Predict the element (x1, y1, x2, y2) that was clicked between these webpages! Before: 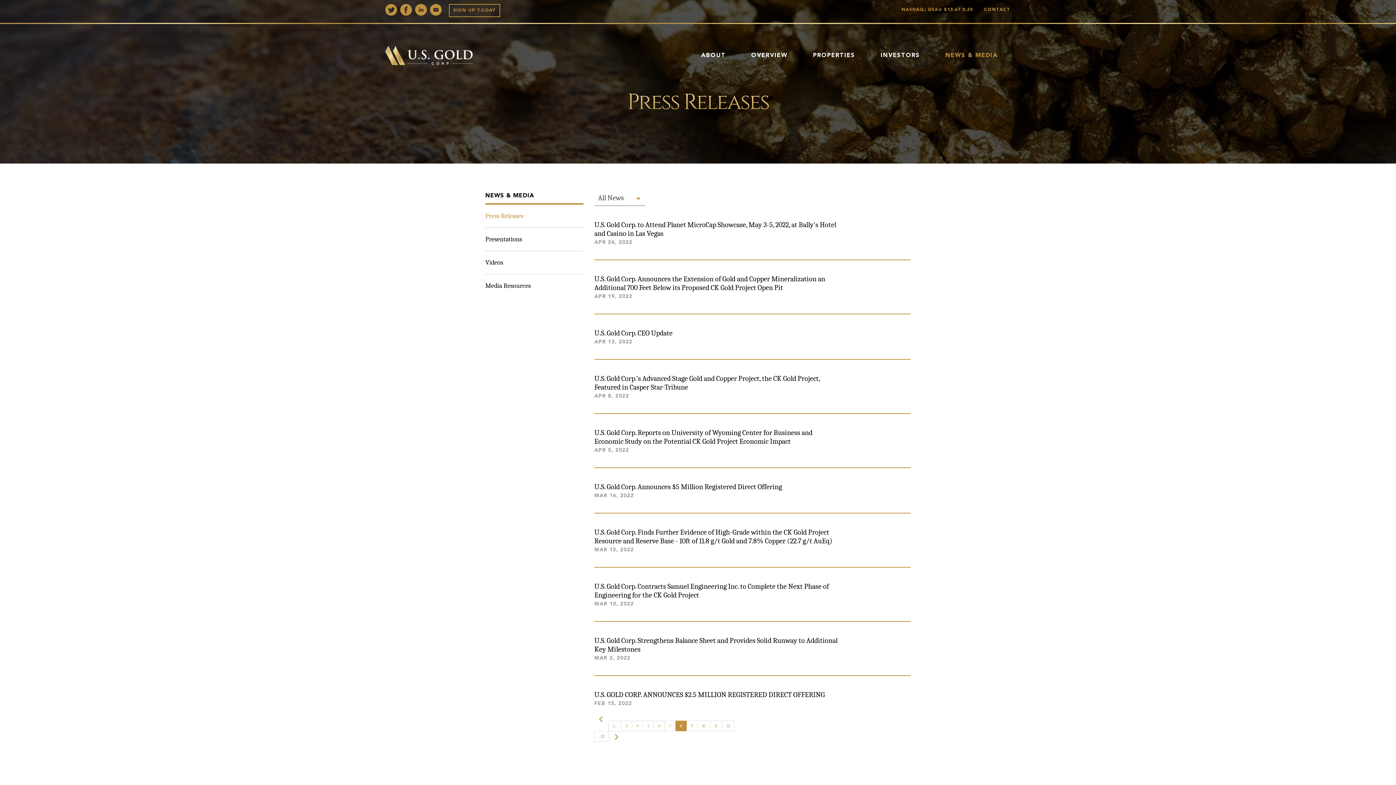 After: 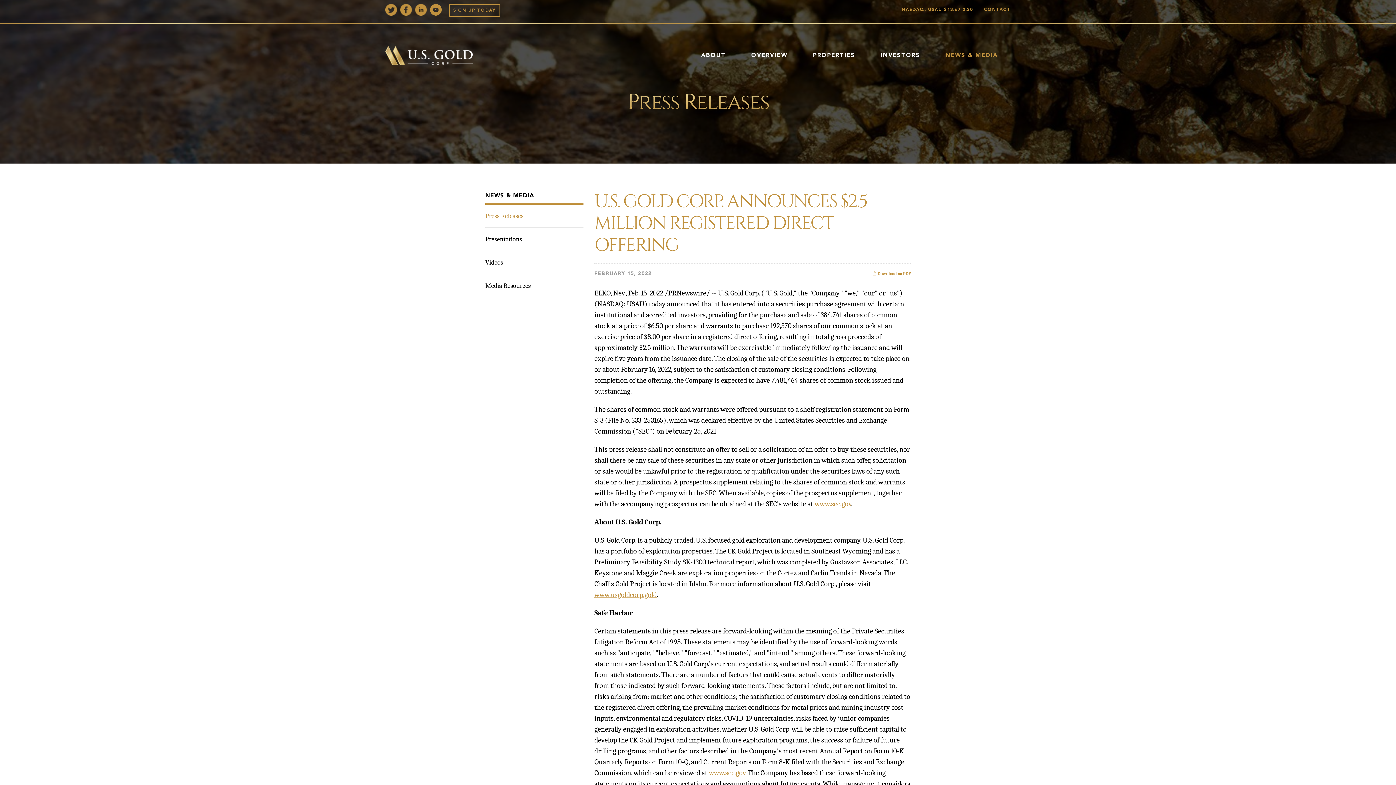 Action: label: U.S. GOLD CORP. ANNOUNCES $2.5 MILLION REGISTERED DIRECT OFFERING bbox: (594, 690, 825, 699)